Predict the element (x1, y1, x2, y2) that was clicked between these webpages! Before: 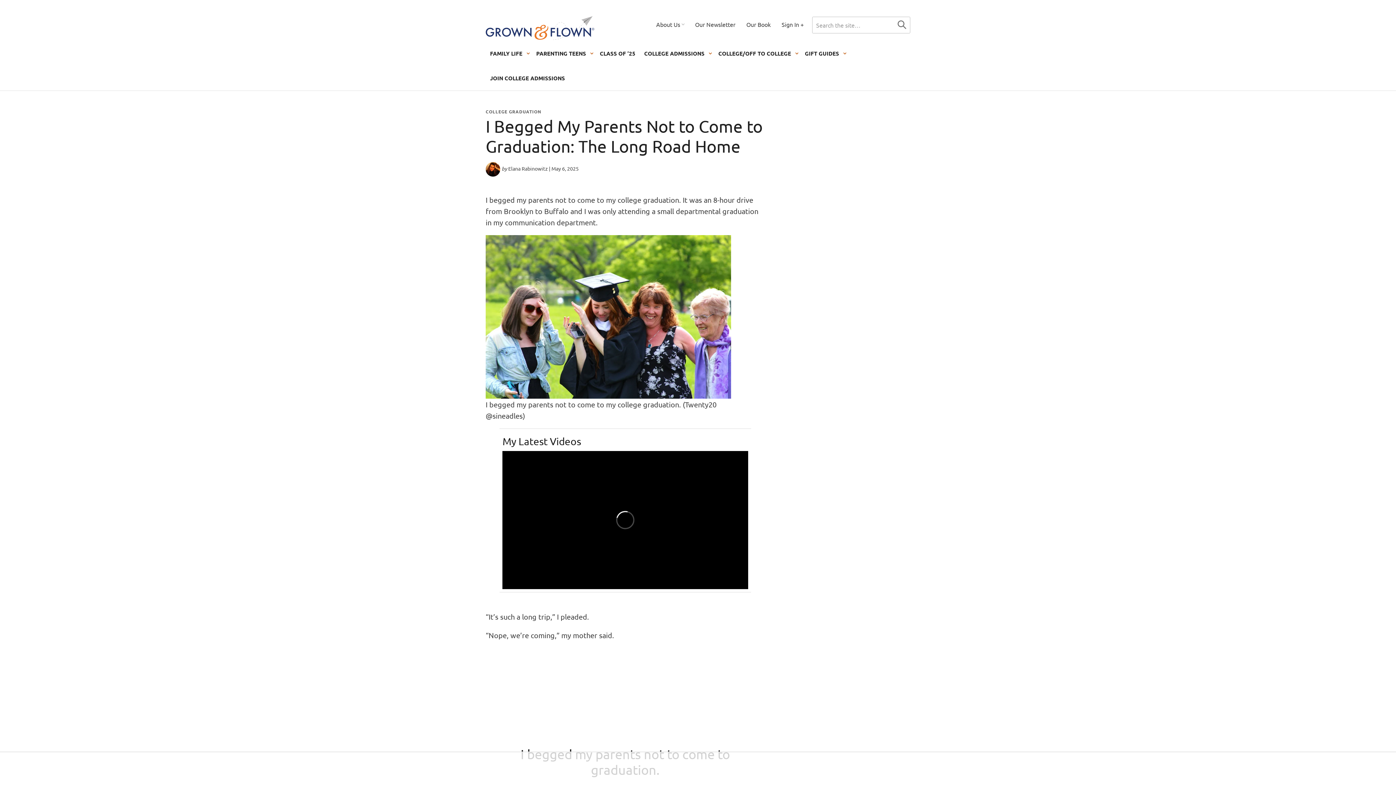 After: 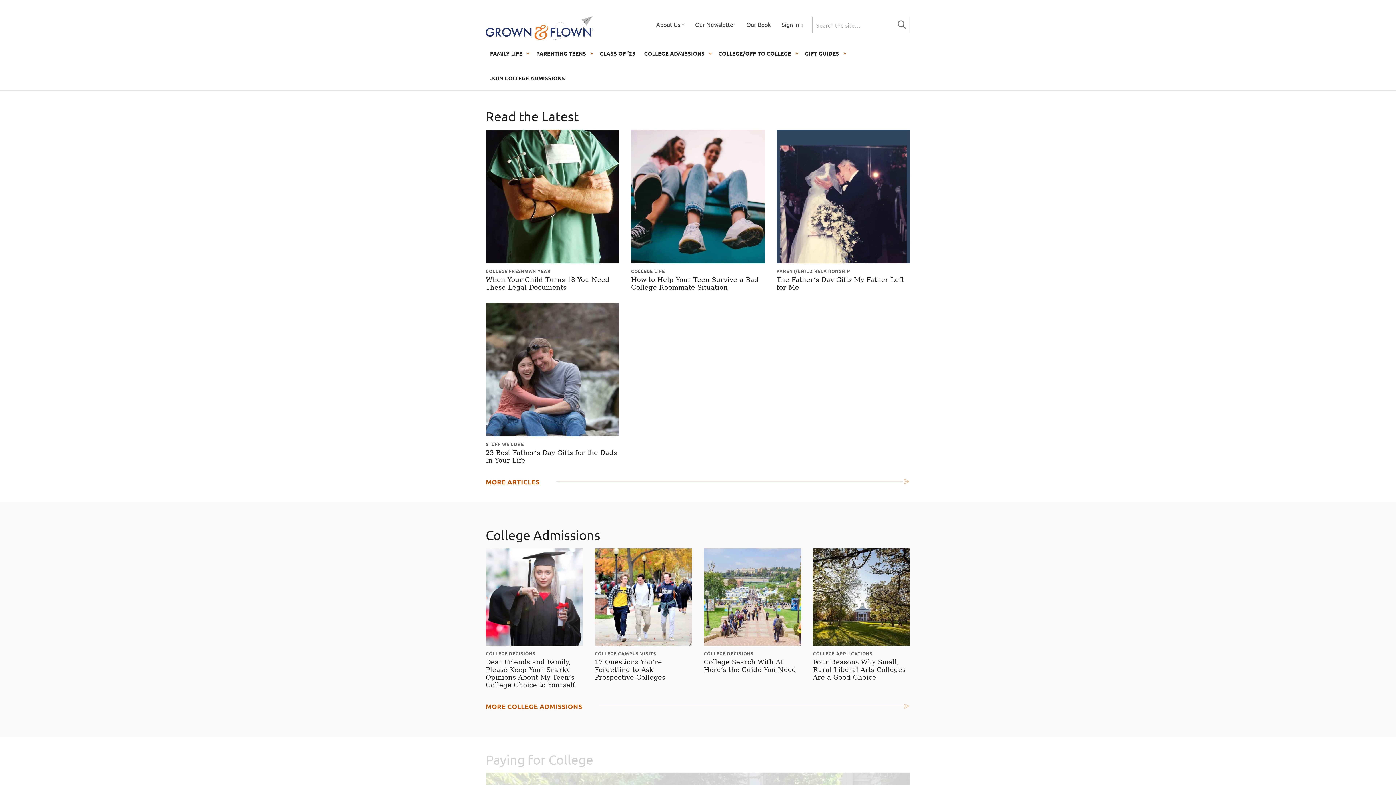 Action: bbox: (485, 15, 594, 39) label: Grown and Flown